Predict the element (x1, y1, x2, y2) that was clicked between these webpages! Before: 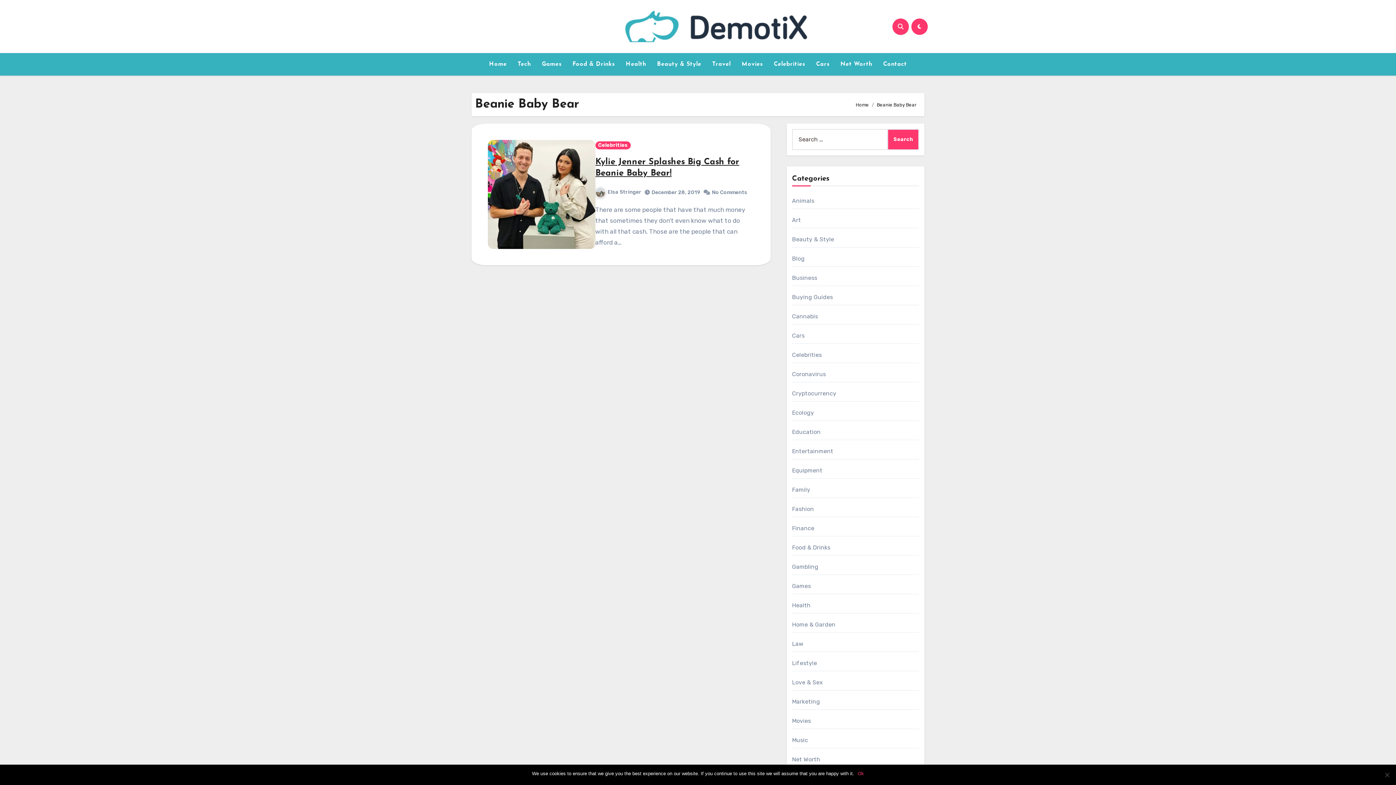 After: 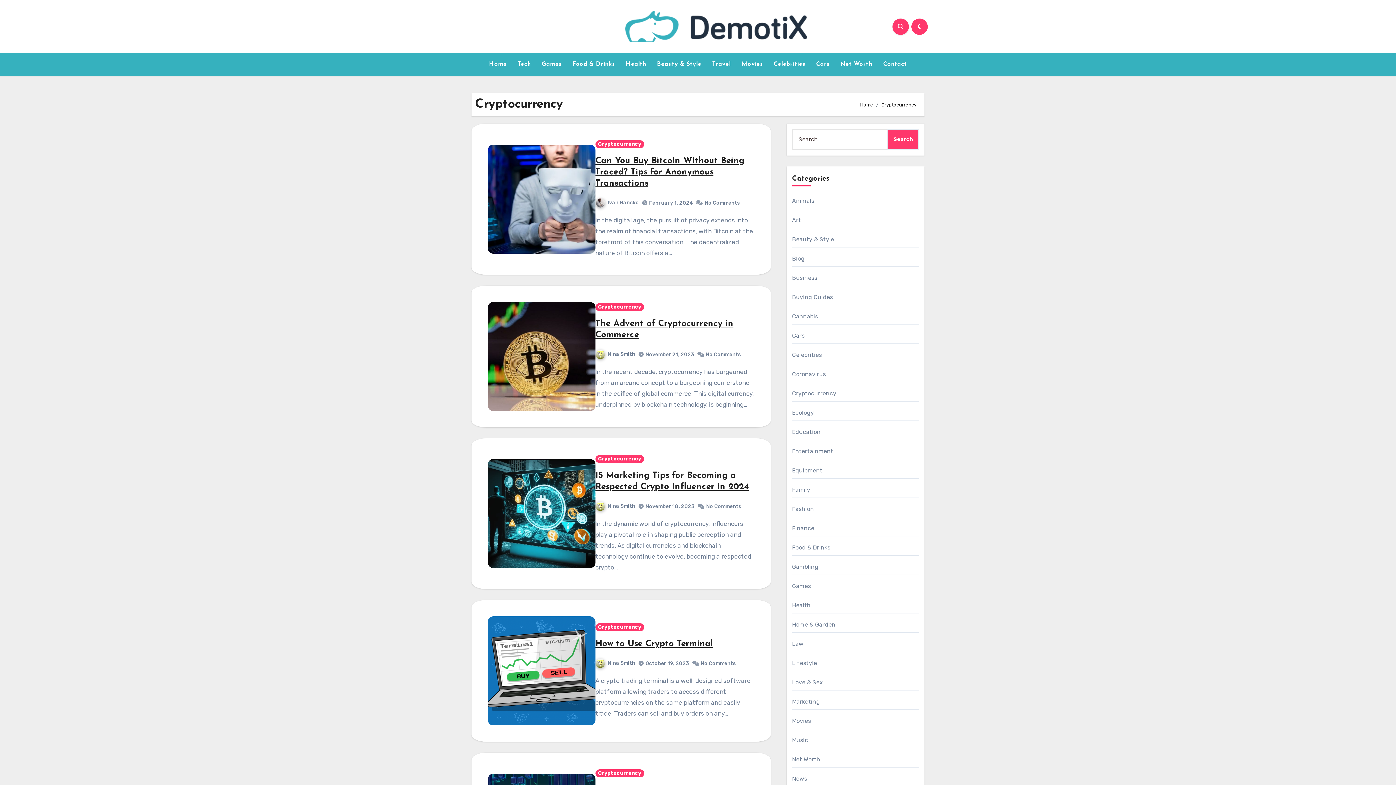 Action: label: Cryptocurrency bbox: (792, 390, 836, 397)